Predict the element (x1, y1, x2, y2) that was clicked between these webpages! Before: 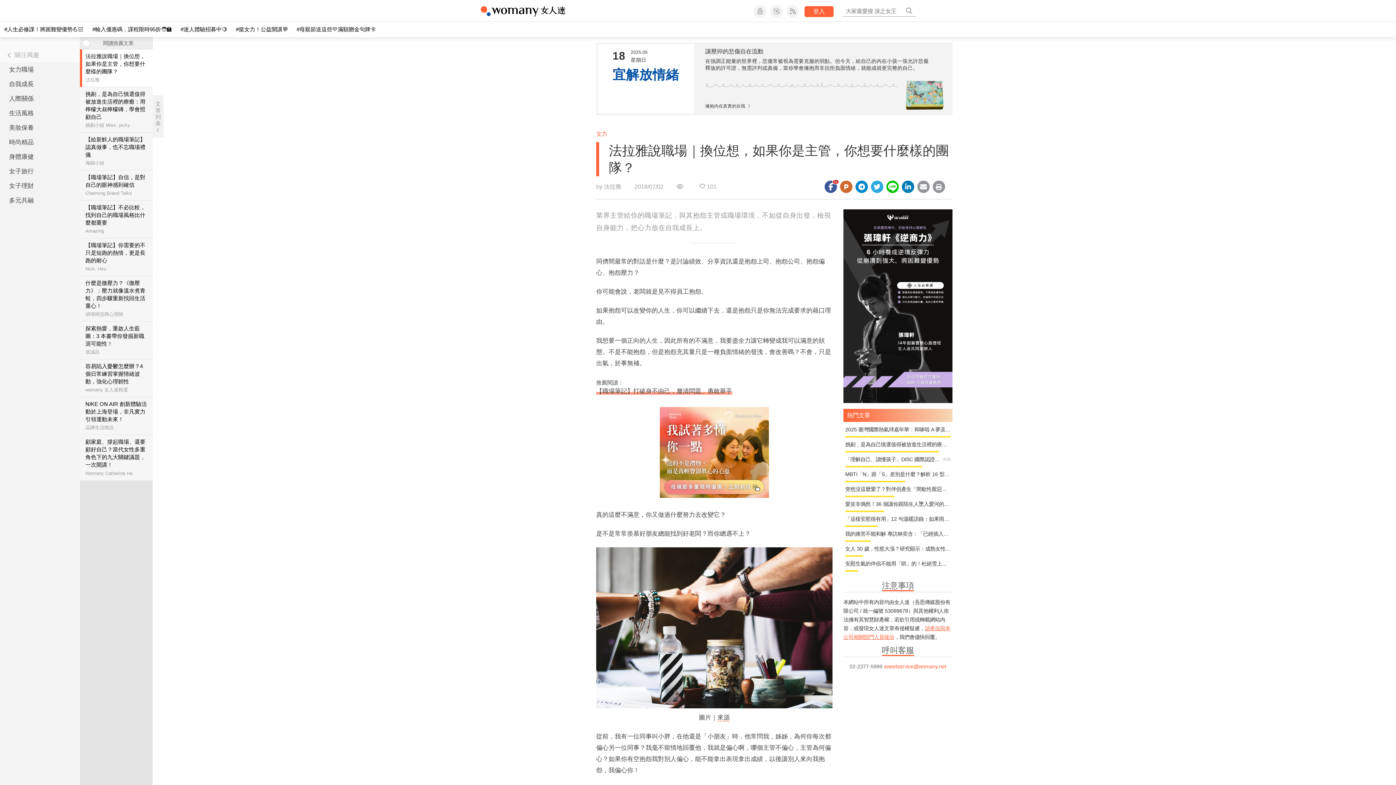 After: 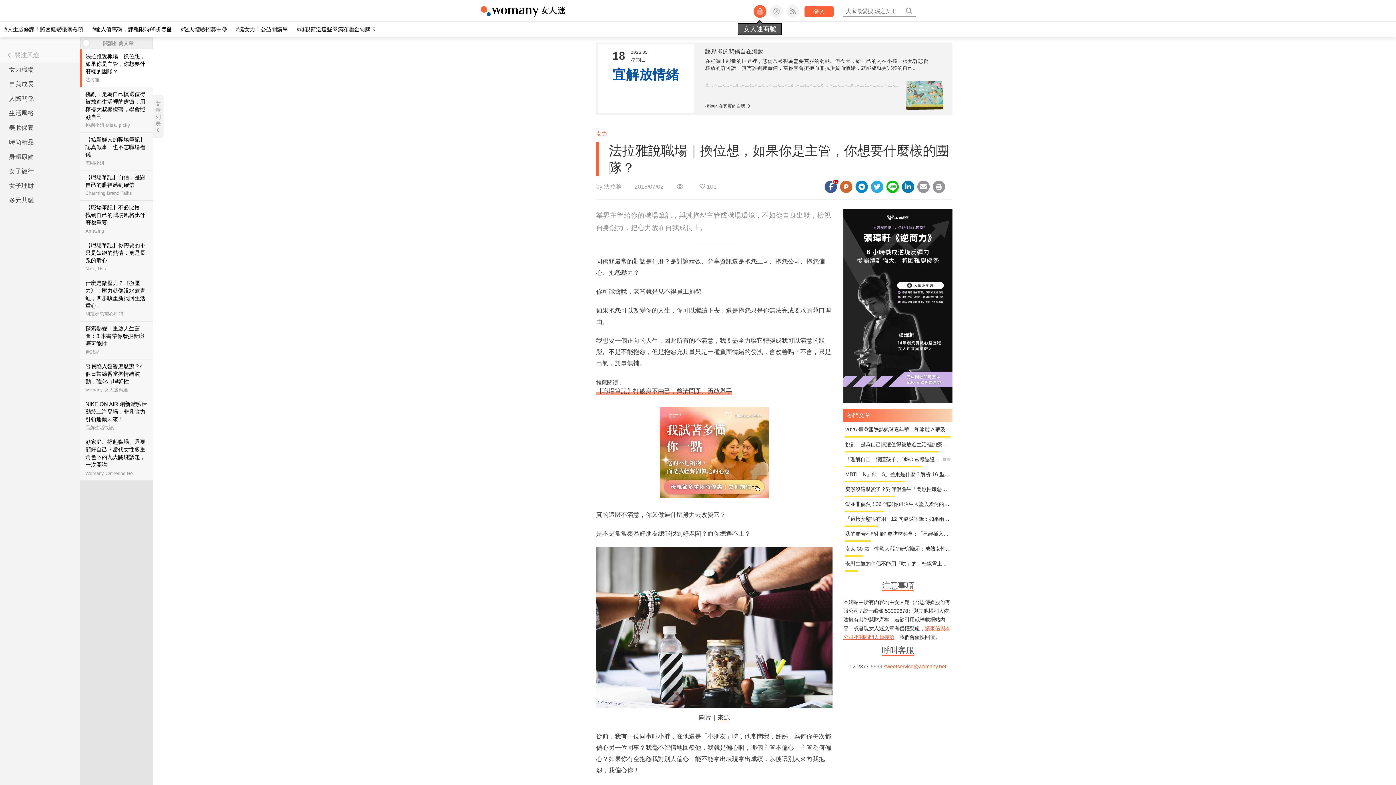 Action: bbox: (753, 4, 766, 17)